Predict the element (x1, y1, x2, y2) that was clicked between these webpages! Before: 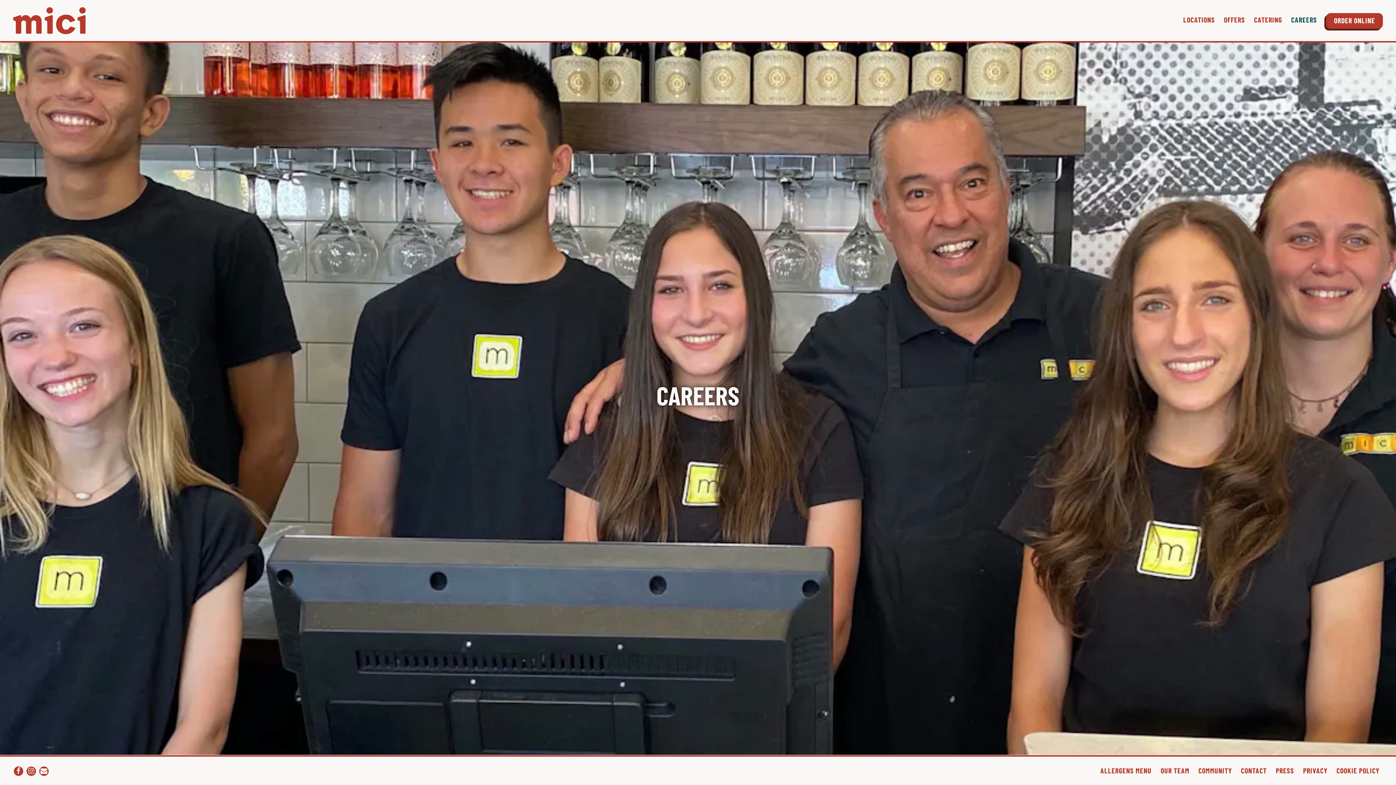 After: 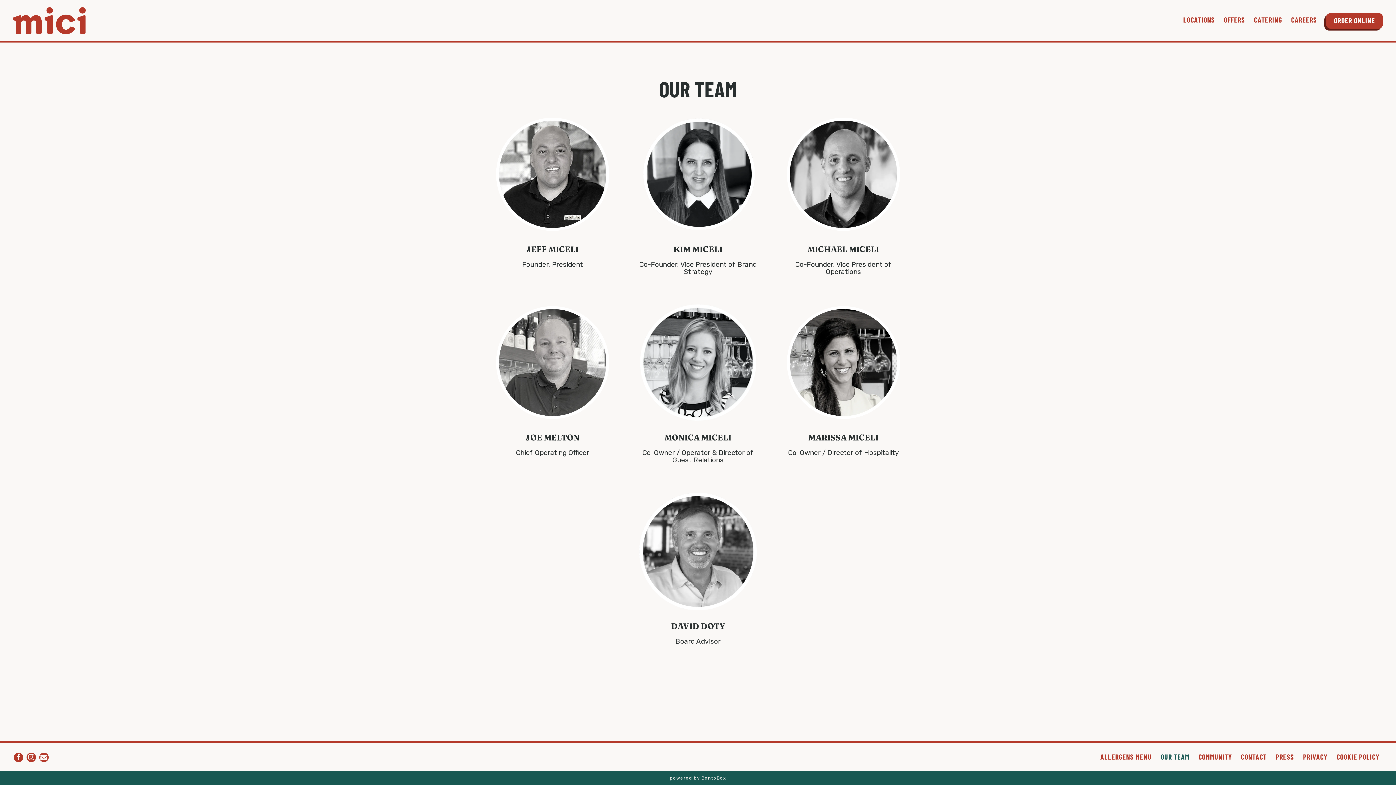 Action: bbox: (1157, 763, 1193, 778) label: OUR TEAM